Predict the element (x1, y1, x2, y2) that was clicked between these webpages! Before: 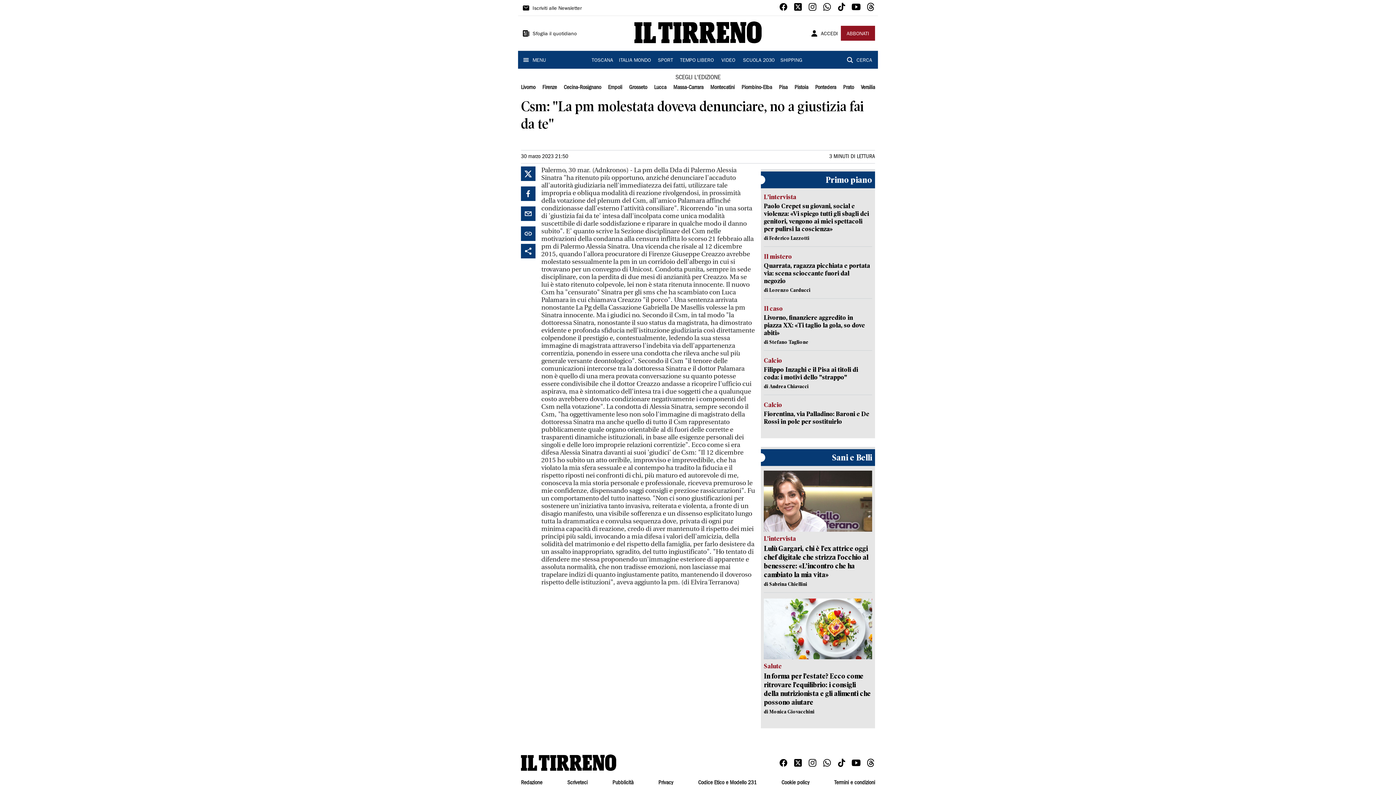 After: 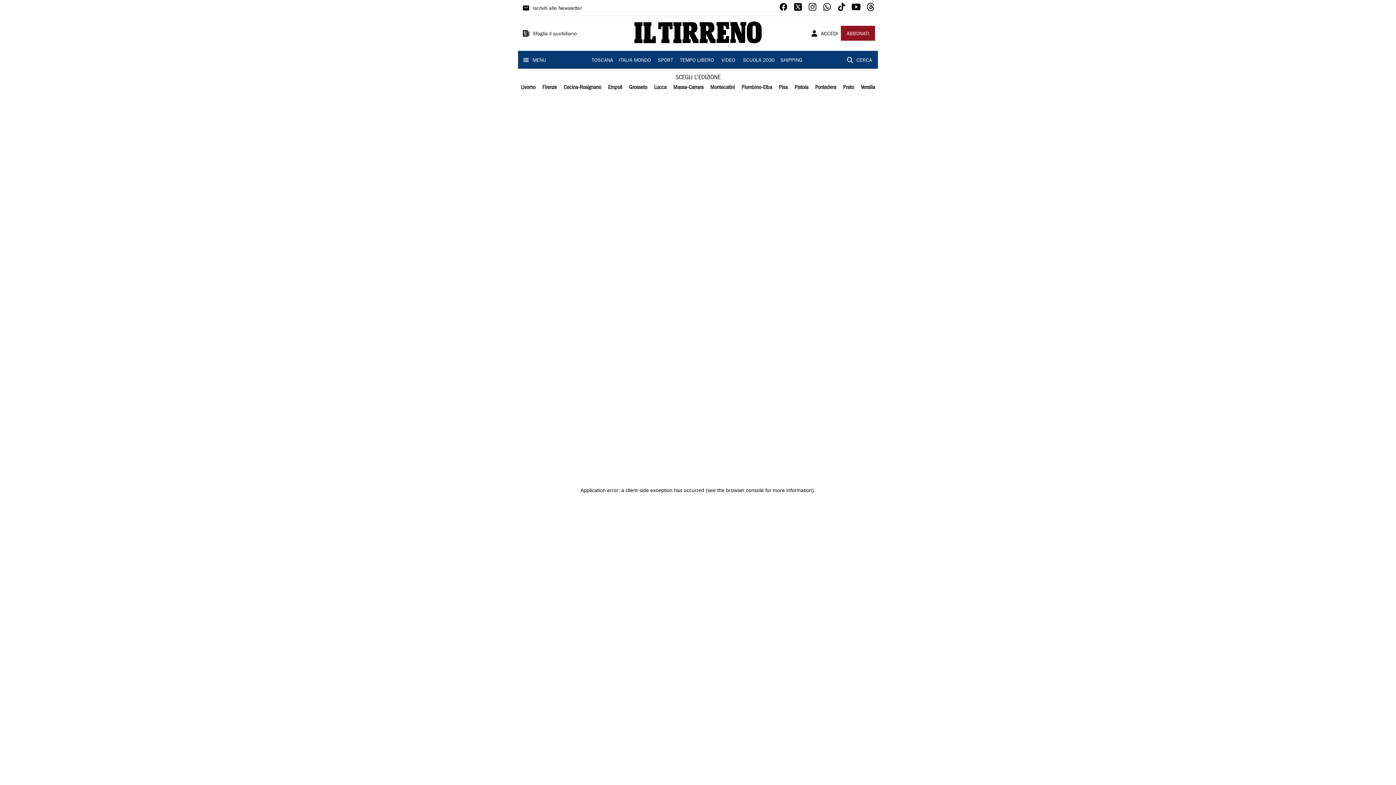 Action: bbox: (629, 83, 647, 92) label: Grosseto